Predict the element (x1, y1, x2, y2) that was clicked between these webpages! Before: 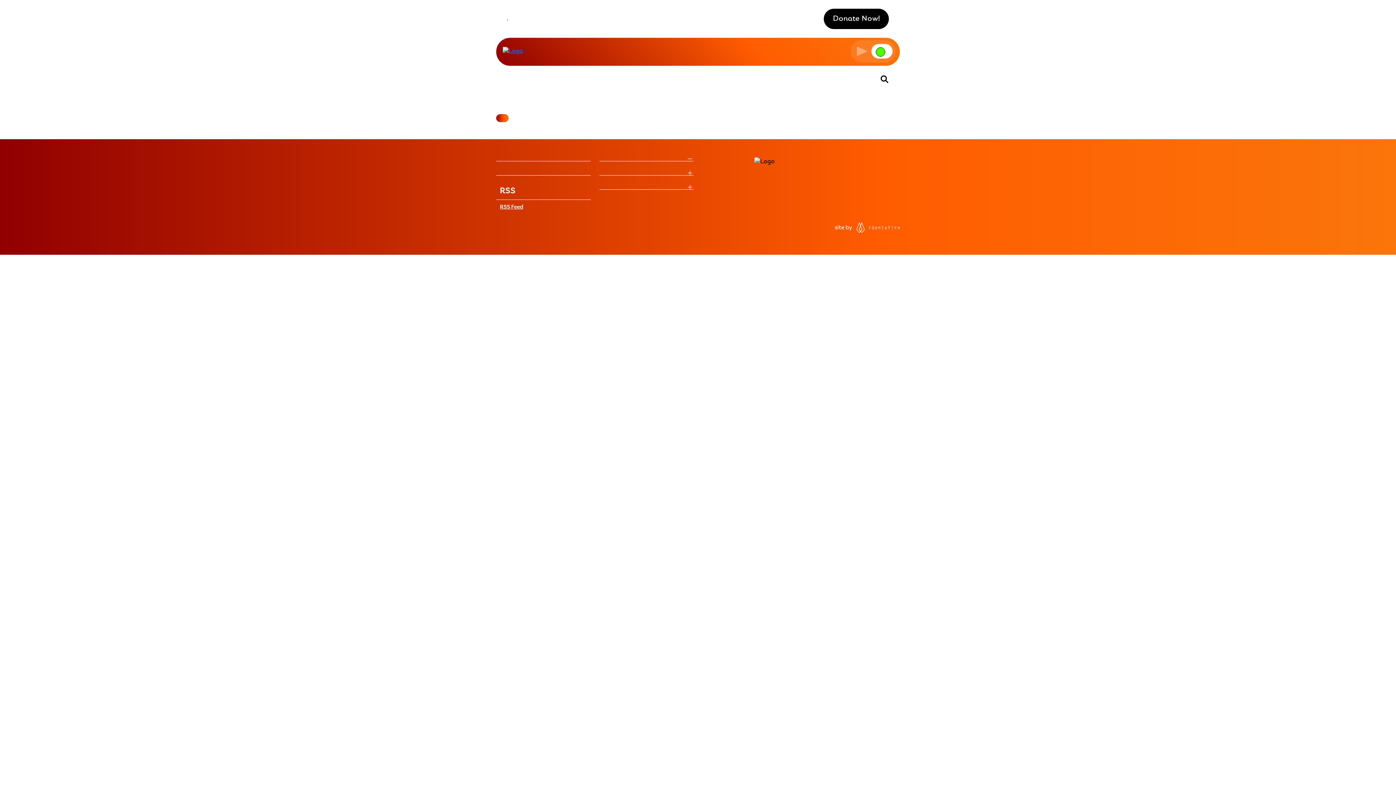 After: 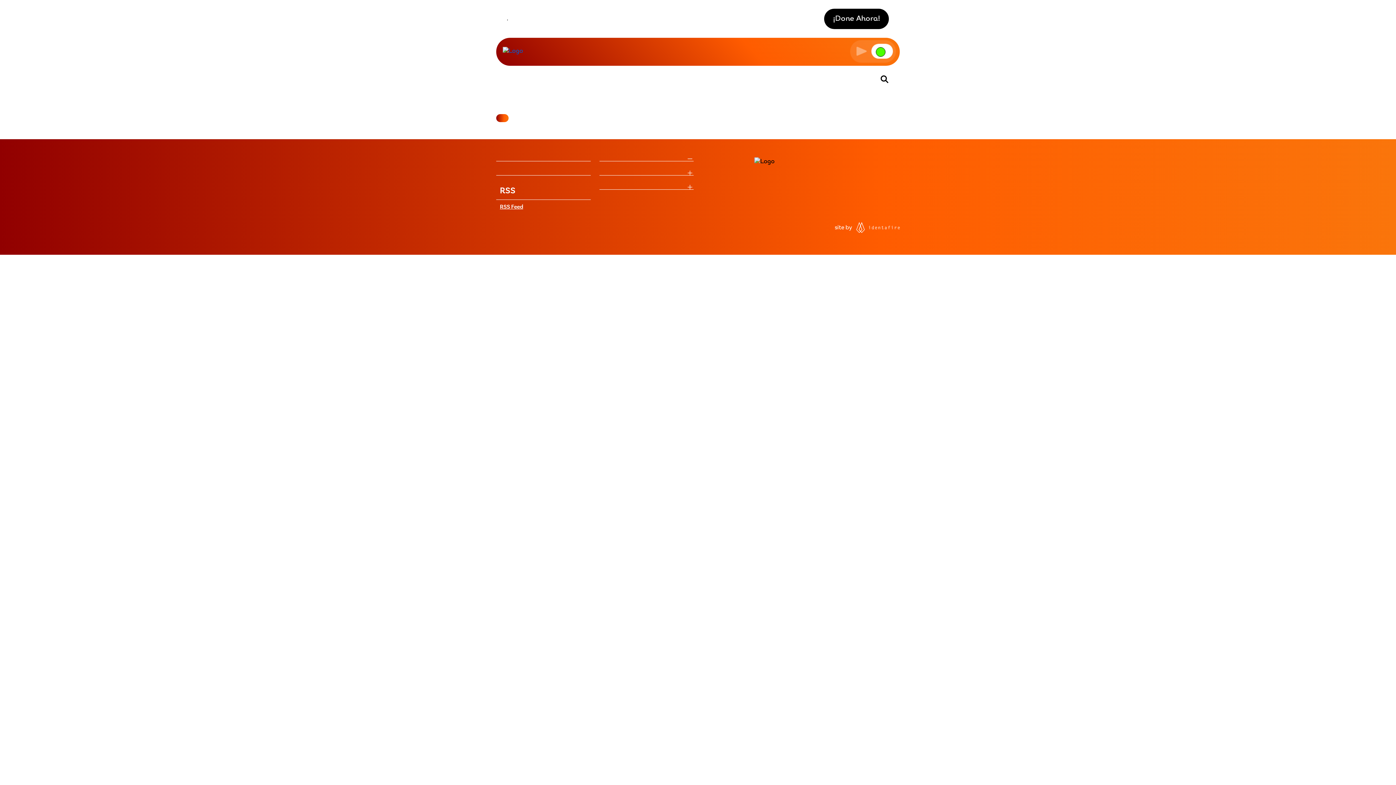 Action: bbox: (502, 48, 523, 54) label: Home